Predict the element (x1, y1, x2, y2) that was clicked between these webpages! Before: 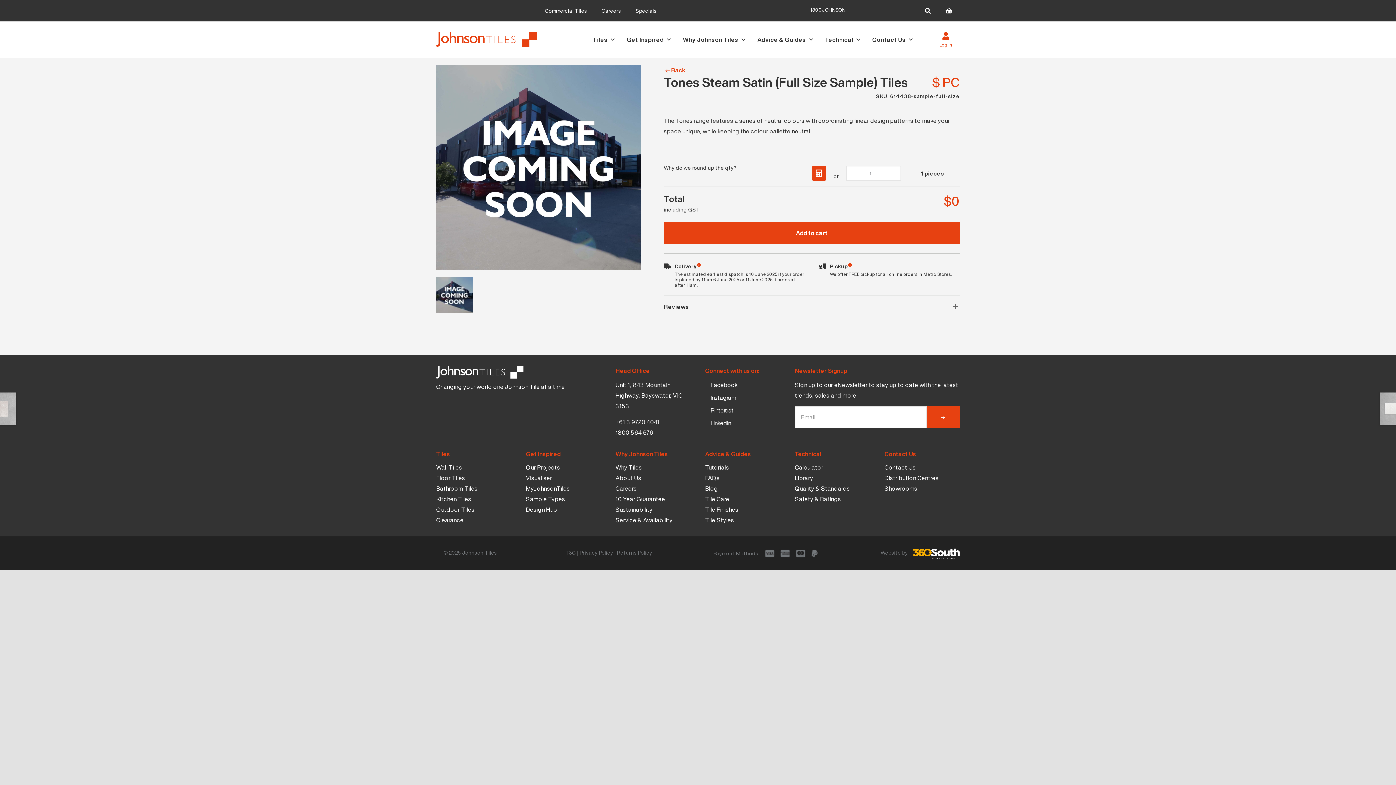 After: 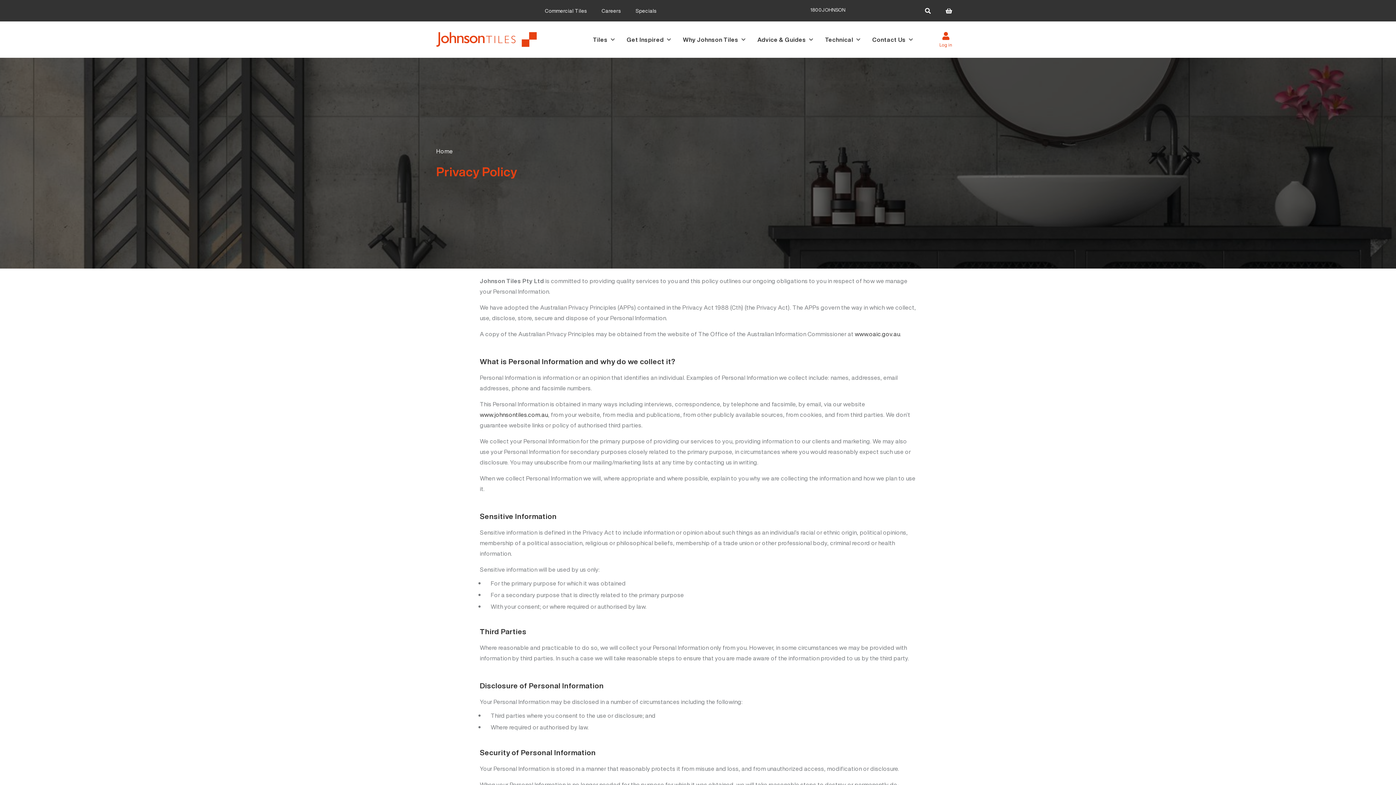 Action: bbox: (579, 548, 613, 556) label: Privacy Policy